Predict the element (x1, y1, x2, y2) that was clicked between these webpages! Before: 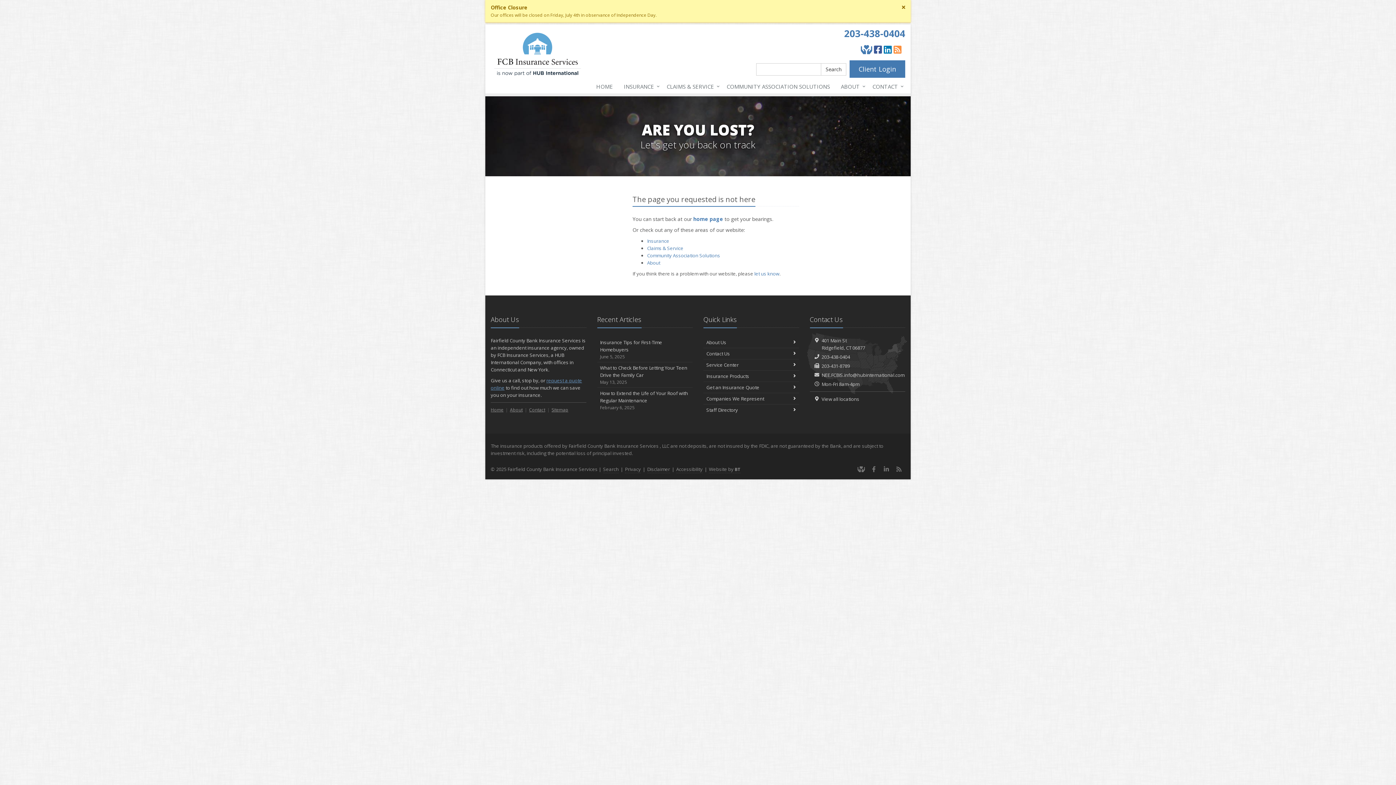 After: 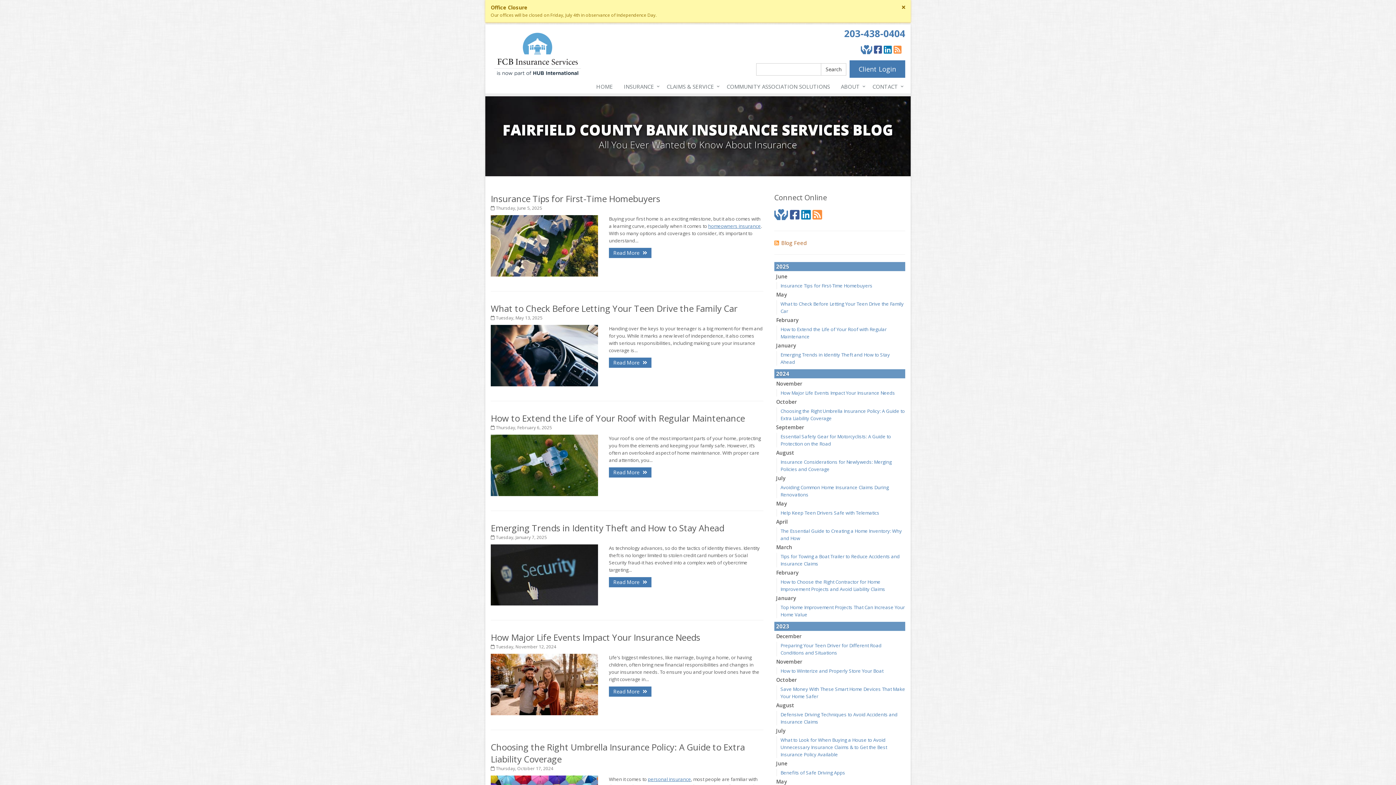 Action: label: Blog bbox: (895, 465, 902, 473)